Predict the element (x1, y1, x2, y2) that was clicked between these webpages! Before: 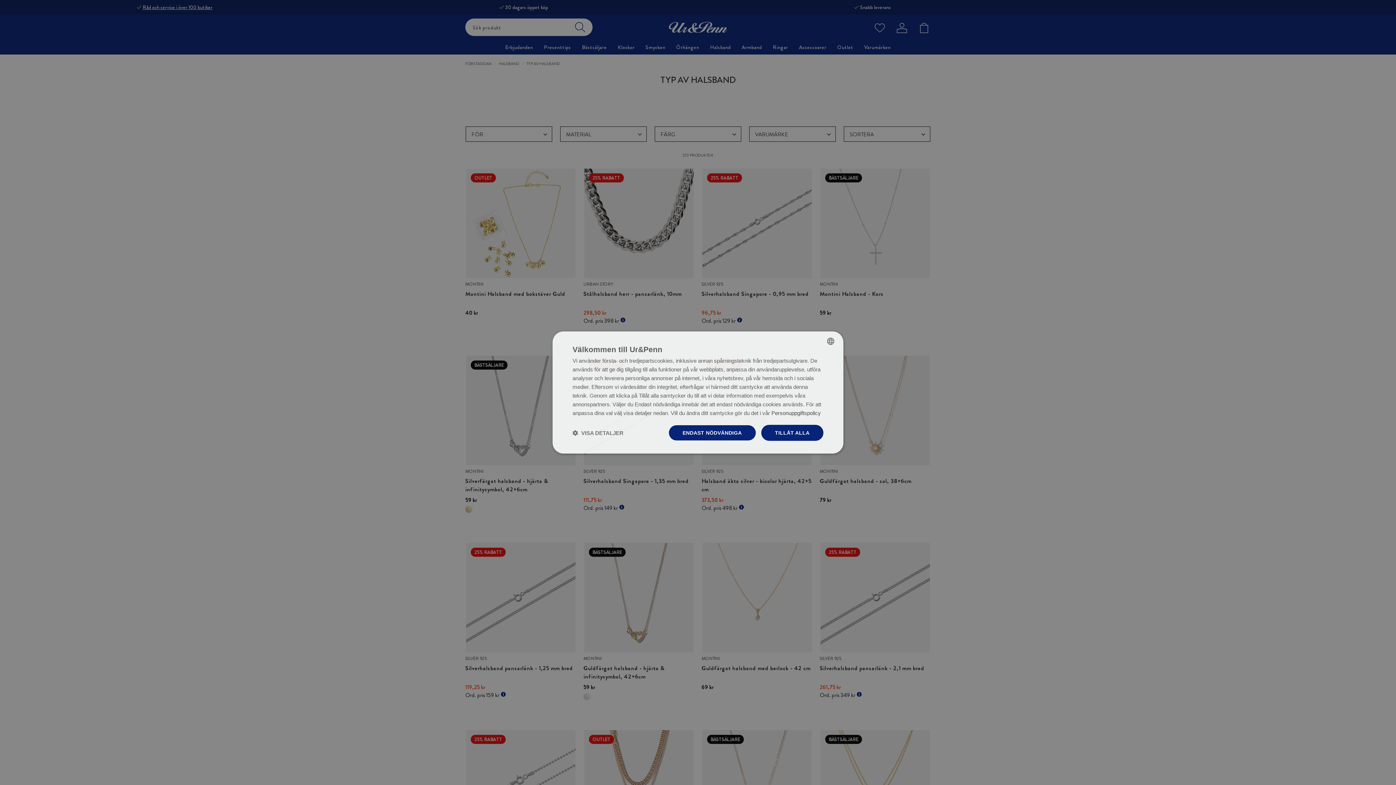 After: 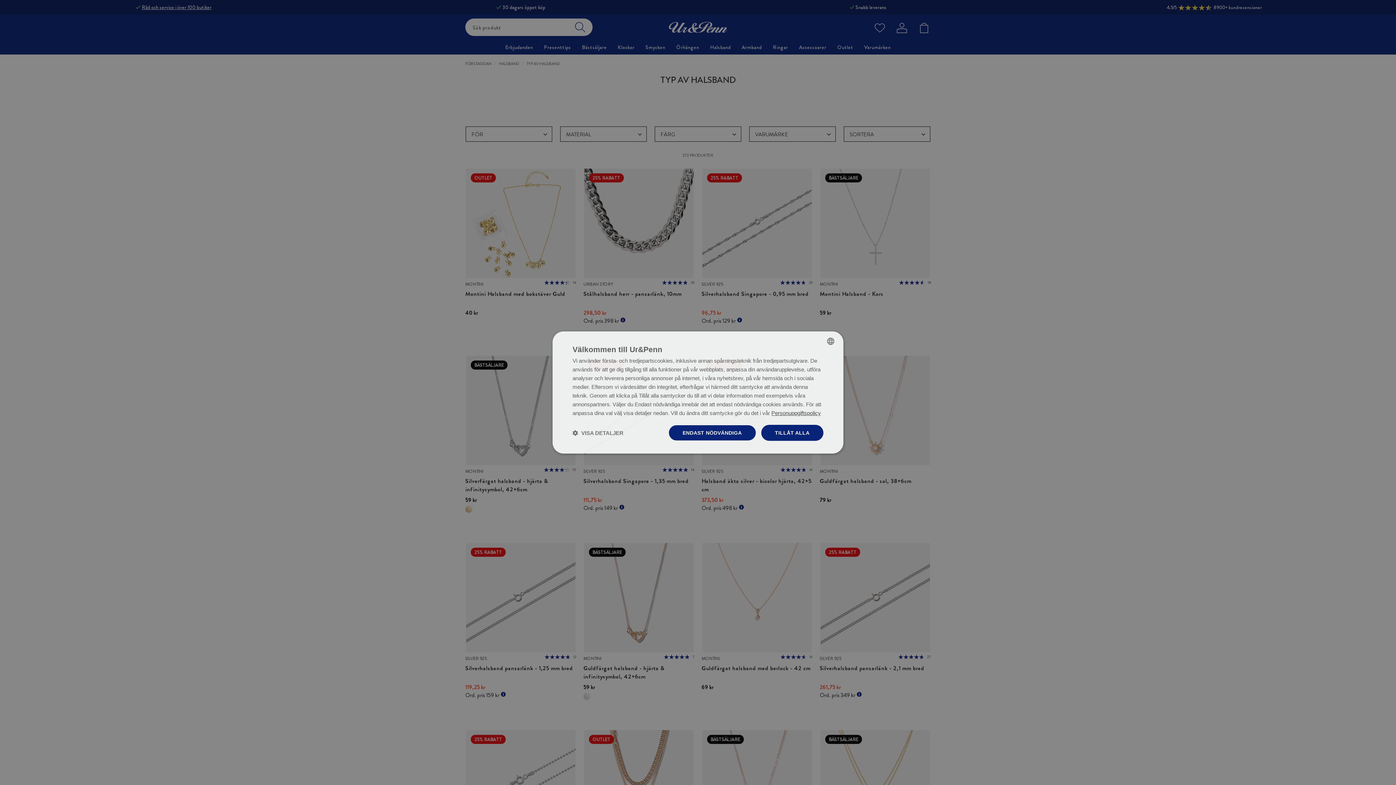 Action: label: Personuppgiftspolicy, opens a new window bbox: (771, 410, 821, 416)